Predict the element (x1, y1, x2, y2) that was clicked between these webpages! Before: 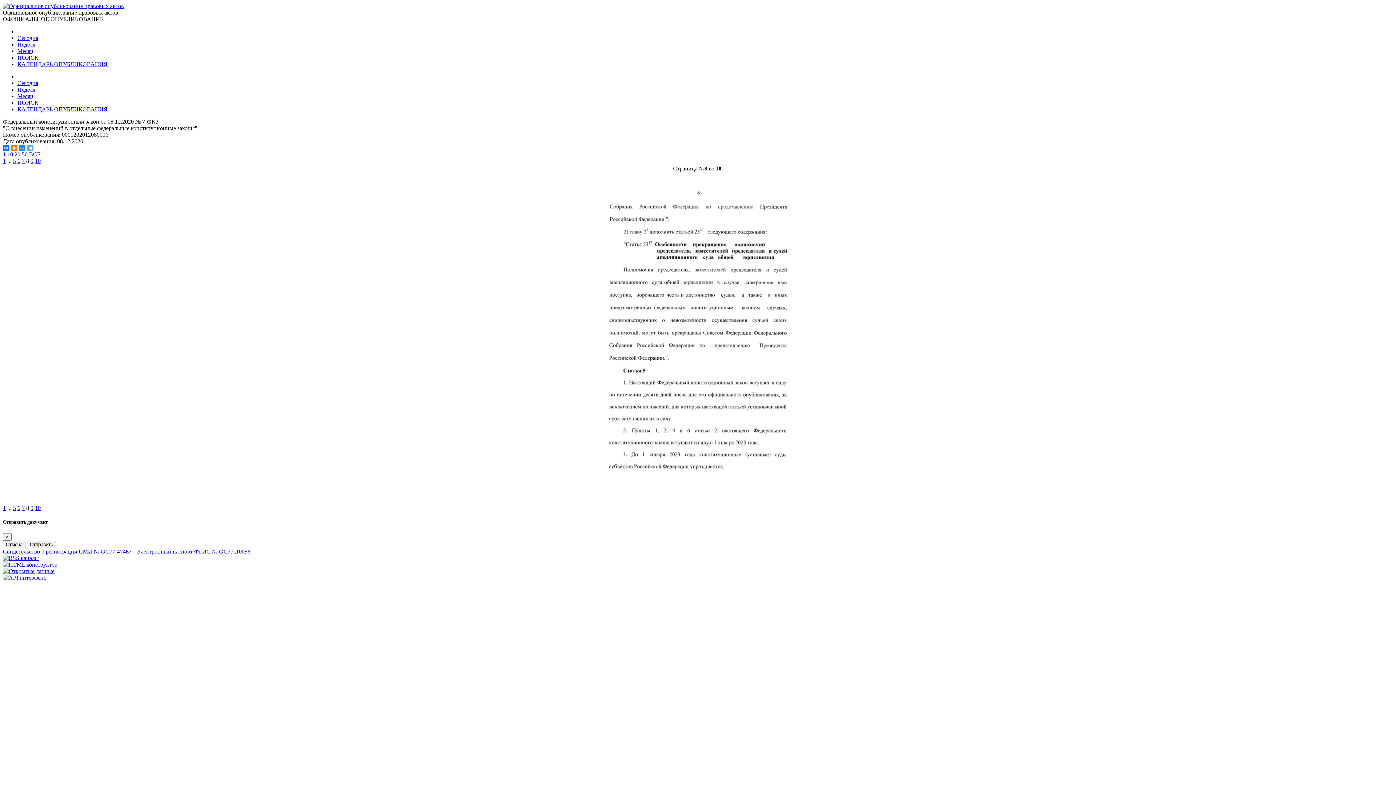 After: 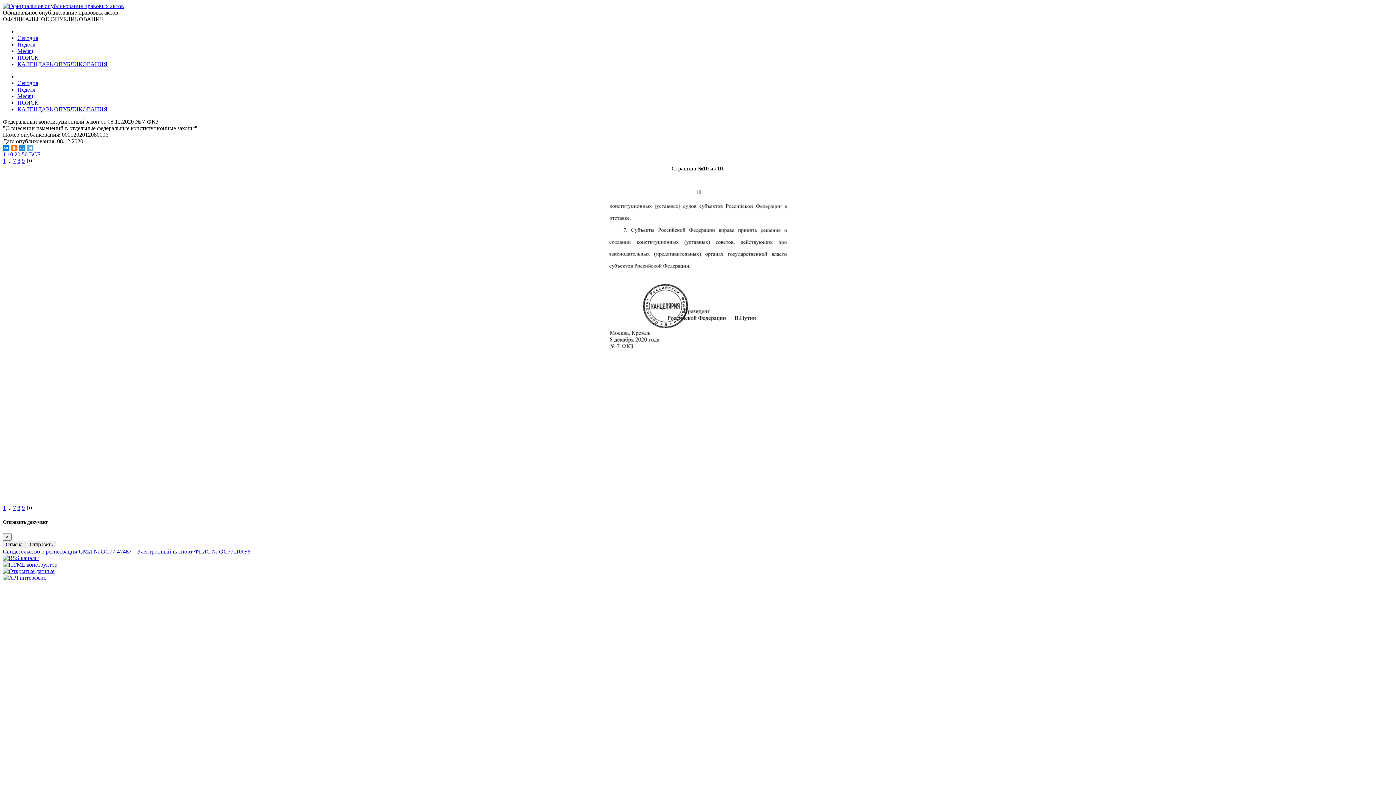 Action: bbox: (34, 157, 40, 164) label: 10